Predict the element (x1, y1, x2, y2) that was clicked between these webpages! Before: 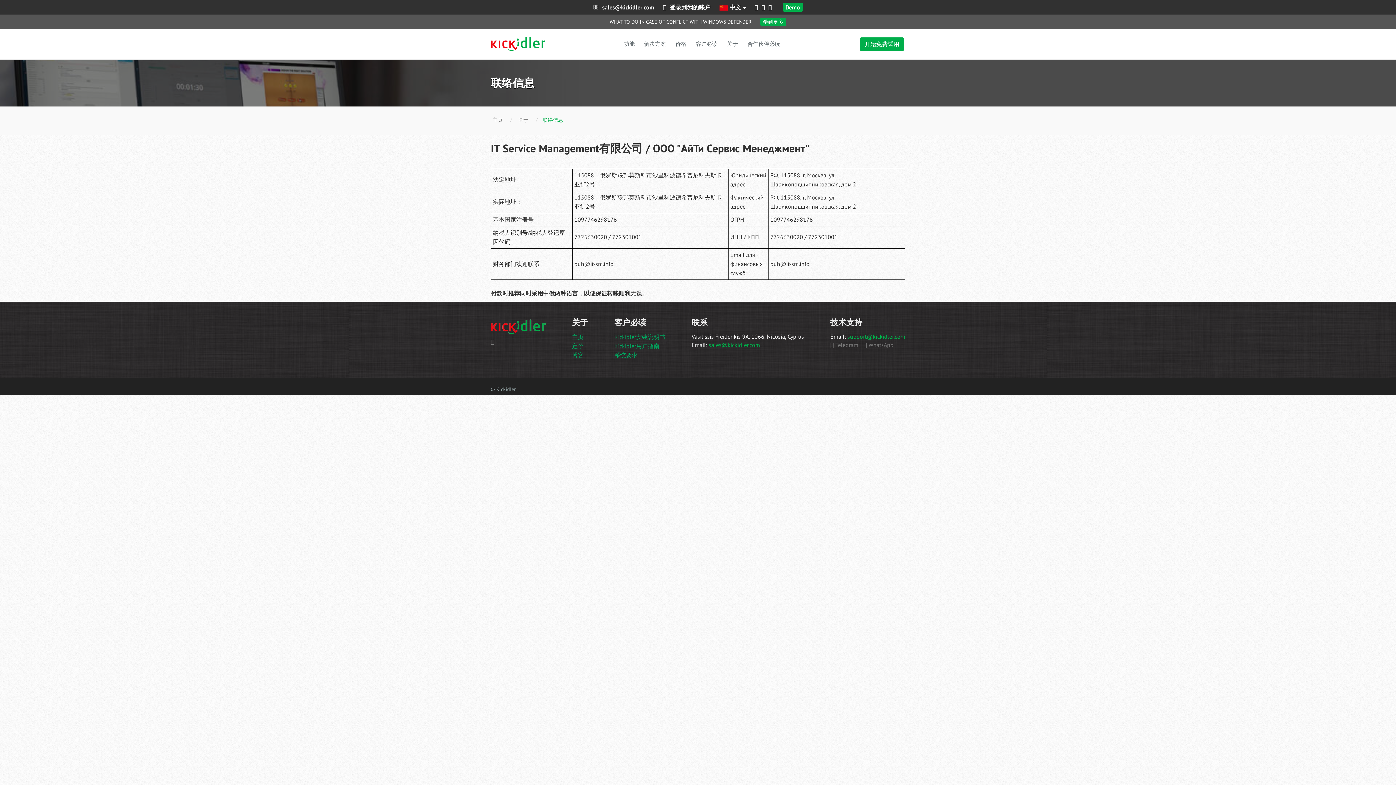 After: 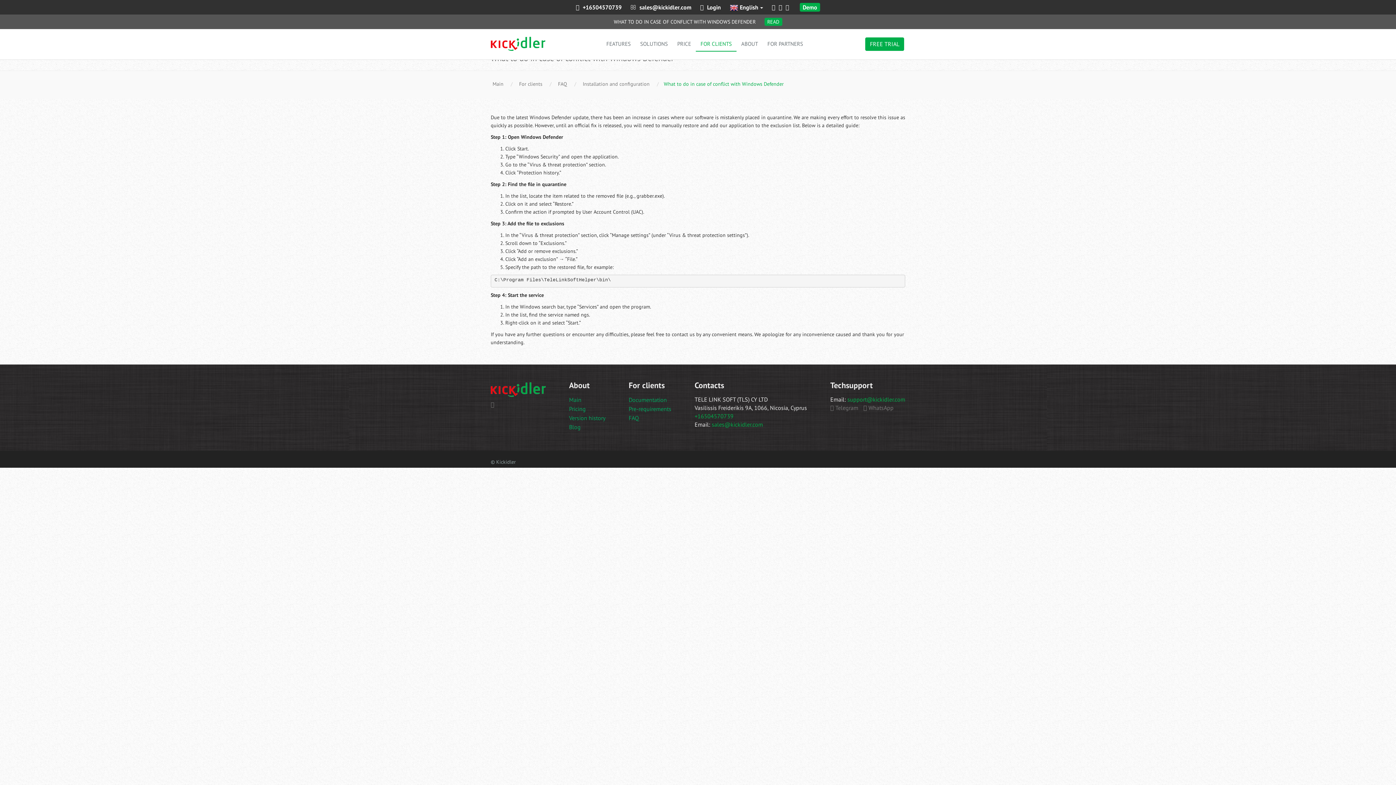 Action: bbox: (760, 17, 786, 25) label: 学到更多